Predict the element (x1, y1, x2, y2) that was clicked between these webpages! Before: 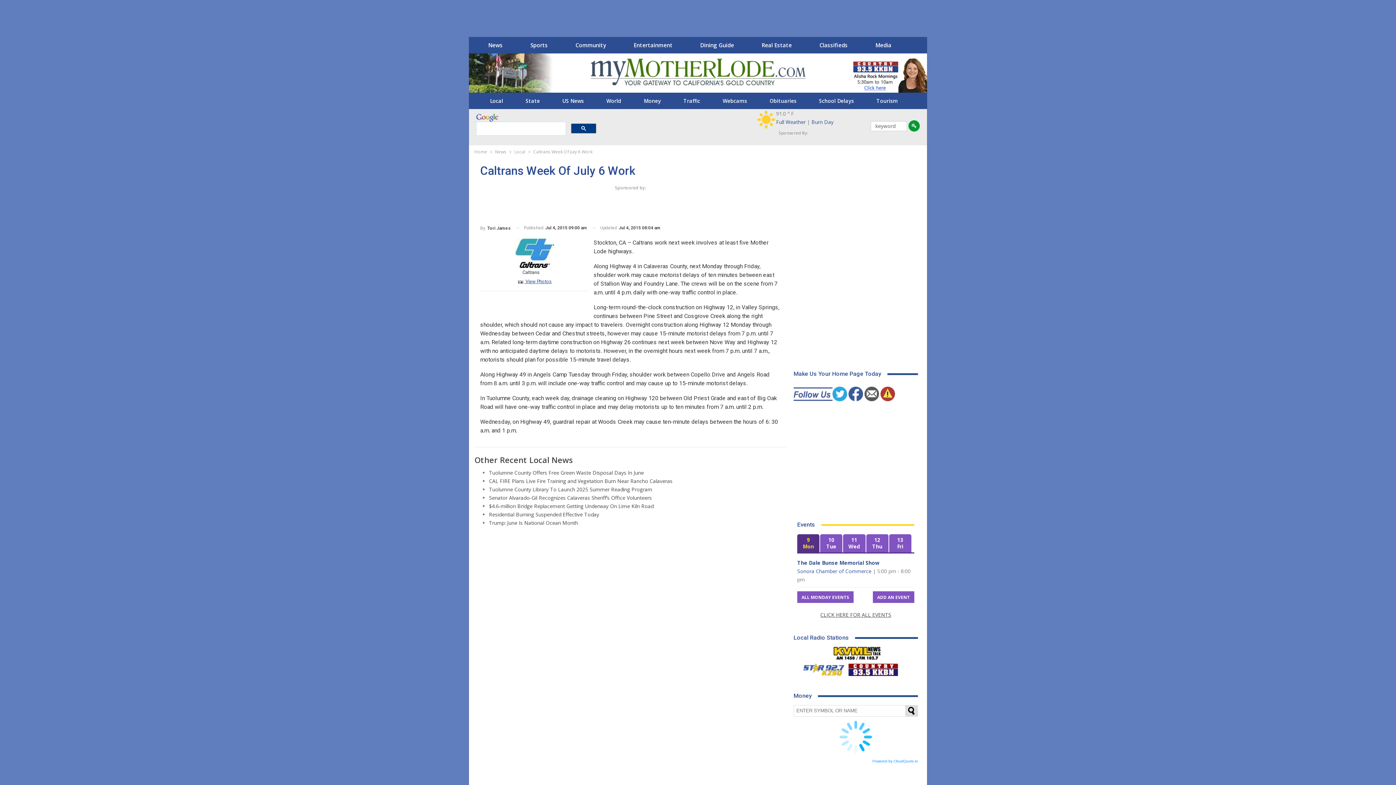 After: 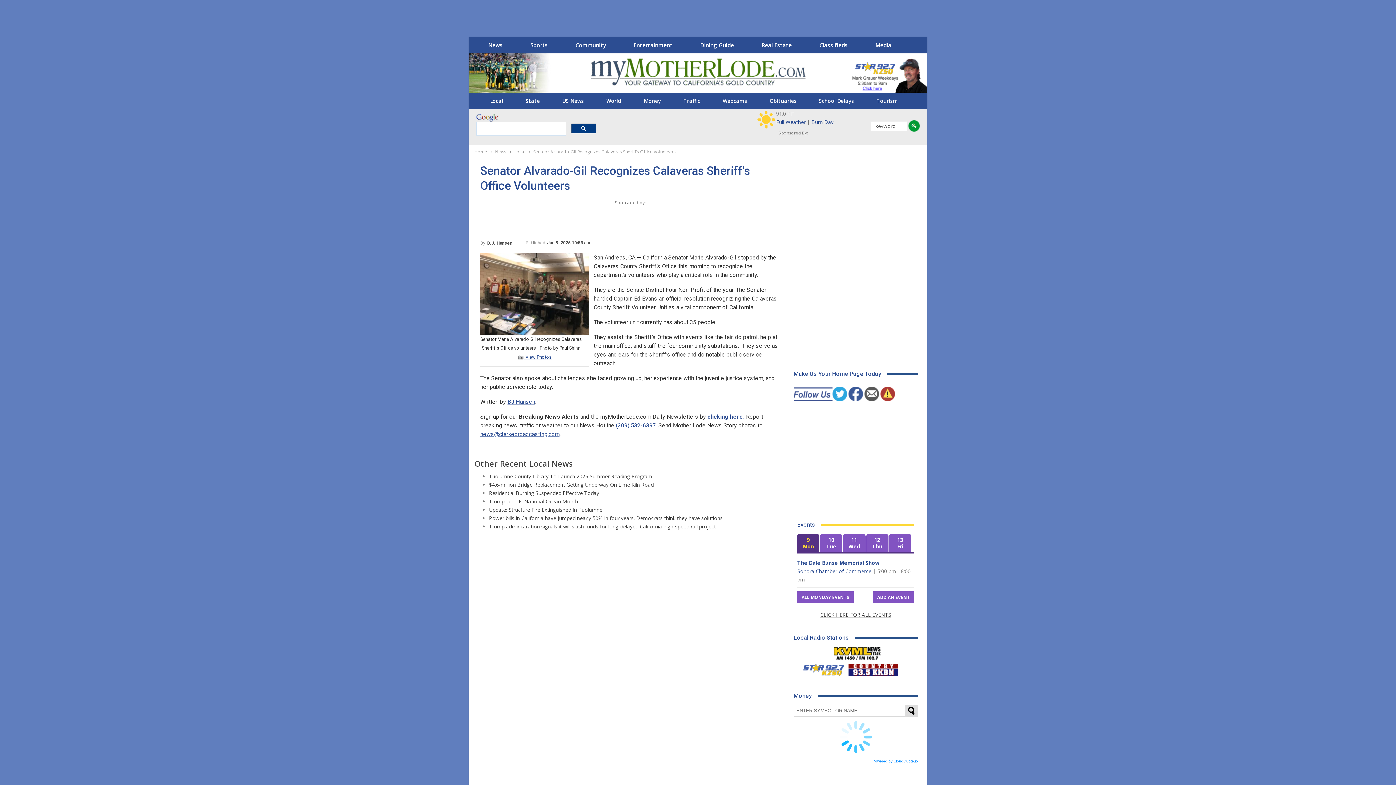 Action: bbox: (489, 494, 652, 501) label: Senator Alvarado-Gil Recognizes Calaveras Sheriff’s Office Volunteers